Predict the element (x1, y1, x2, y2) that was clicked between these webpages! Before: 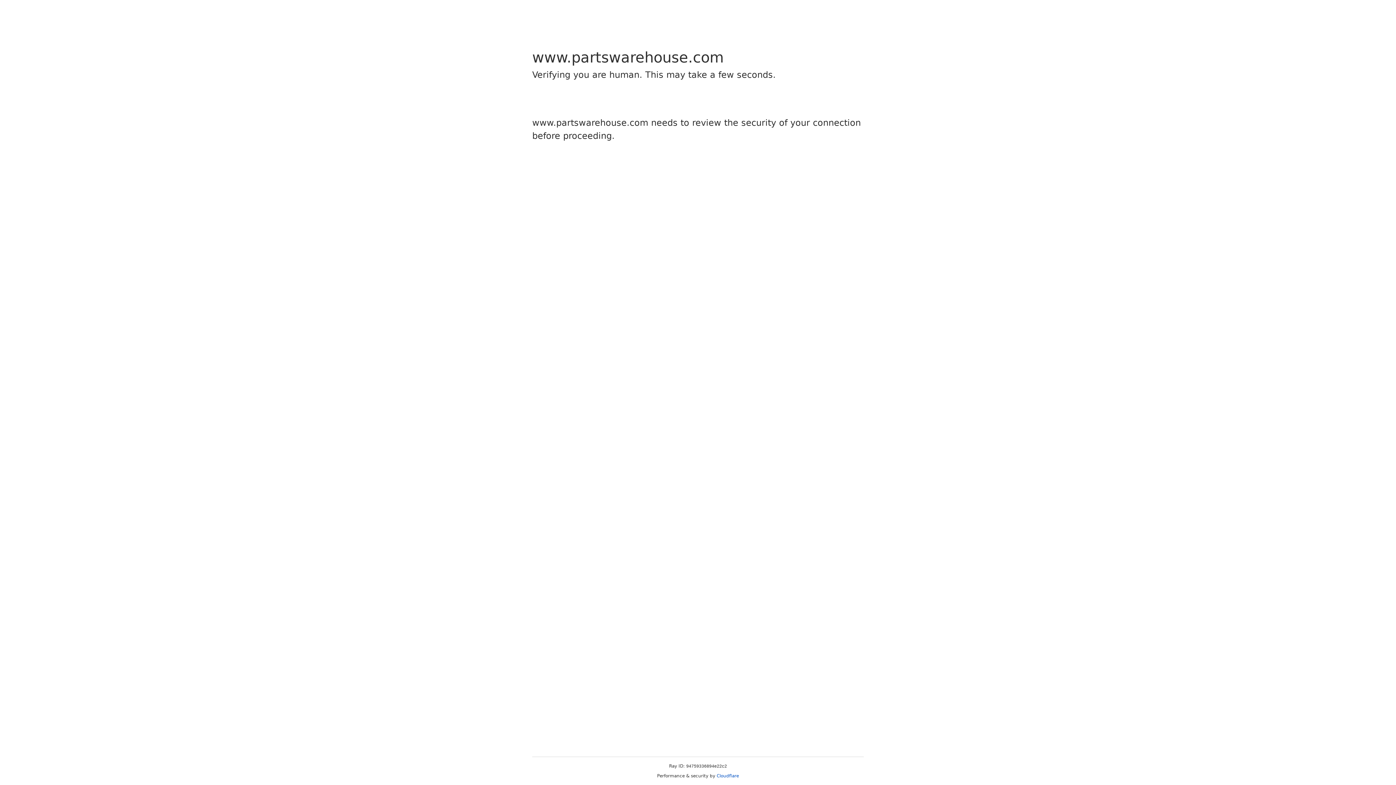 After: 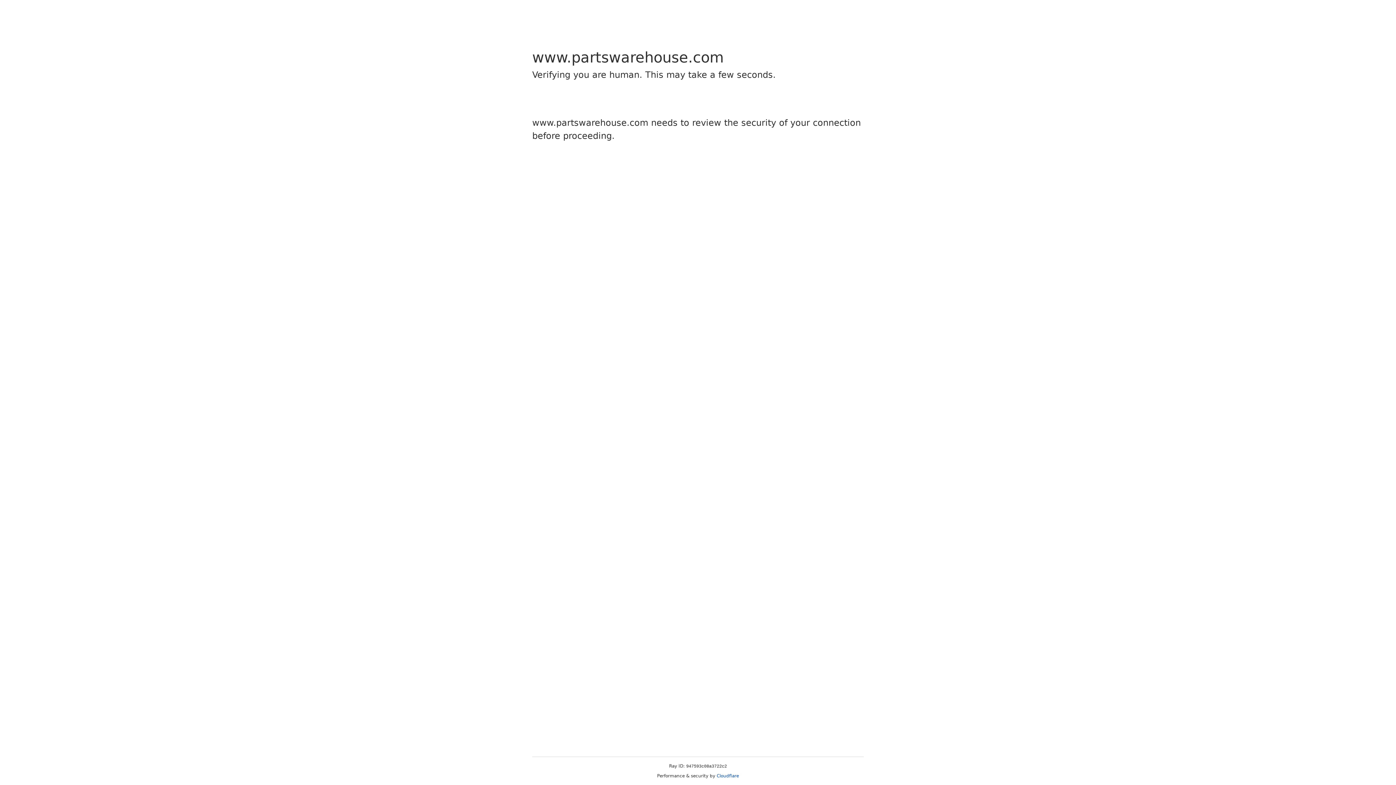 Action: bbox: (716, 773, 739, 778) label: Cloudflare